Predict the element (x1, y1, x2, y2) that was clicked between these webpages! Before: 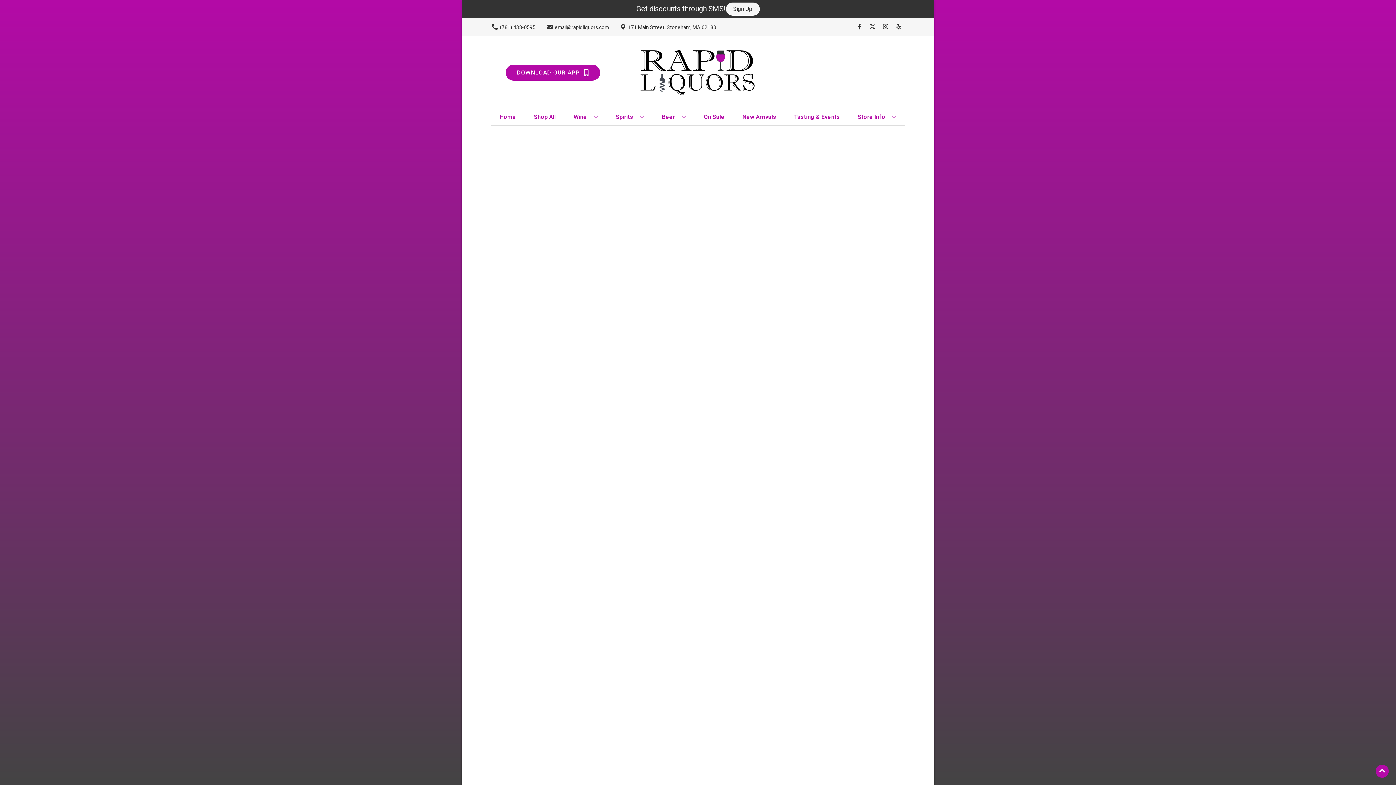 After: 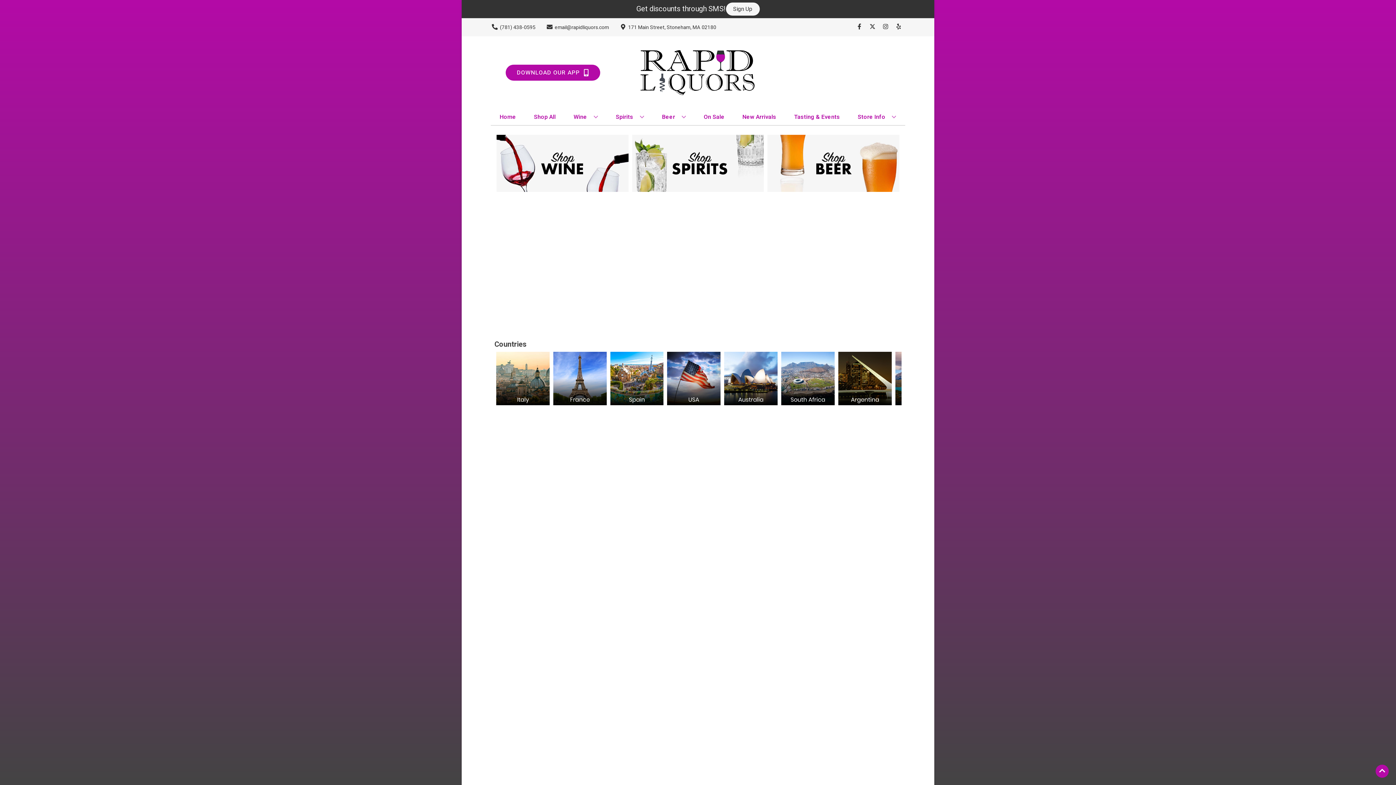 Action: bbox: (531, 109, 558, 125) label: Shop All